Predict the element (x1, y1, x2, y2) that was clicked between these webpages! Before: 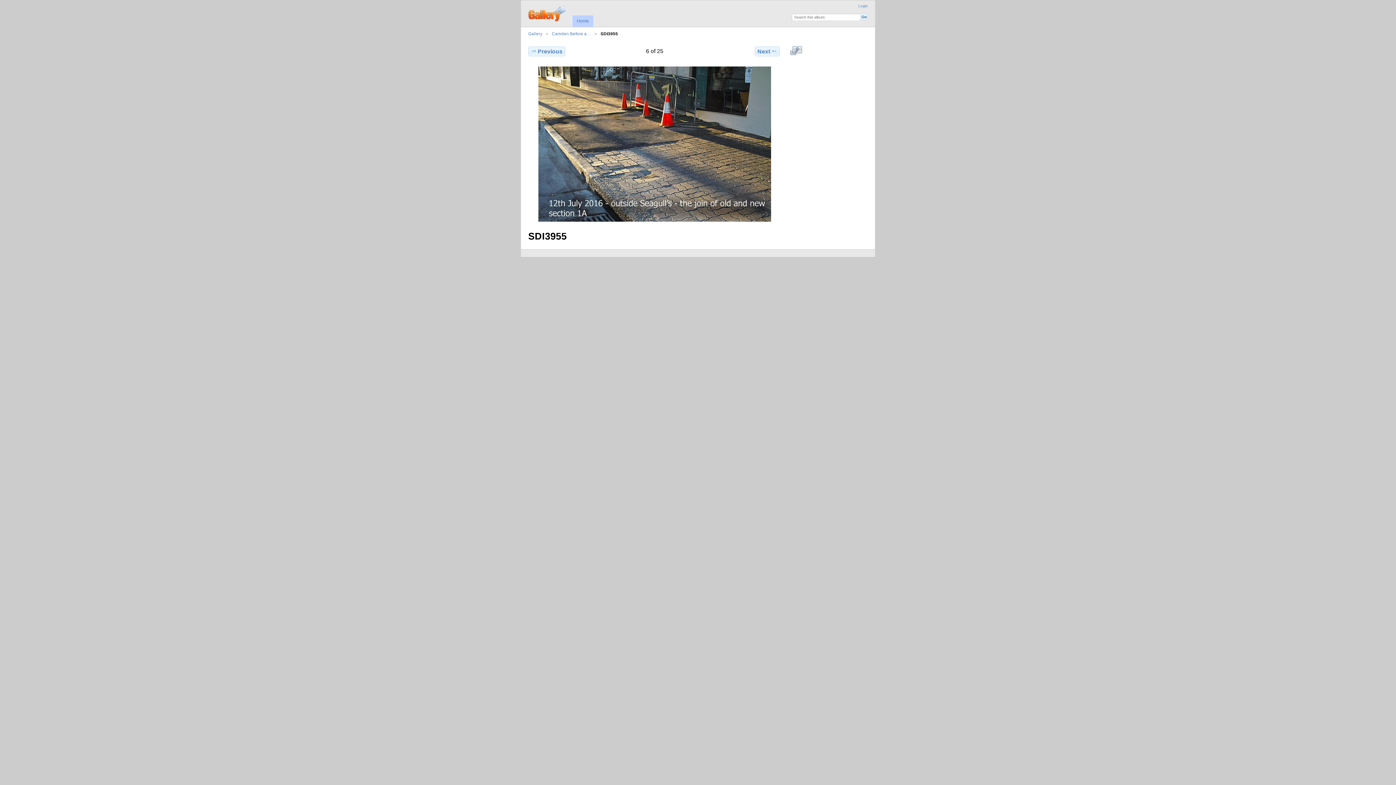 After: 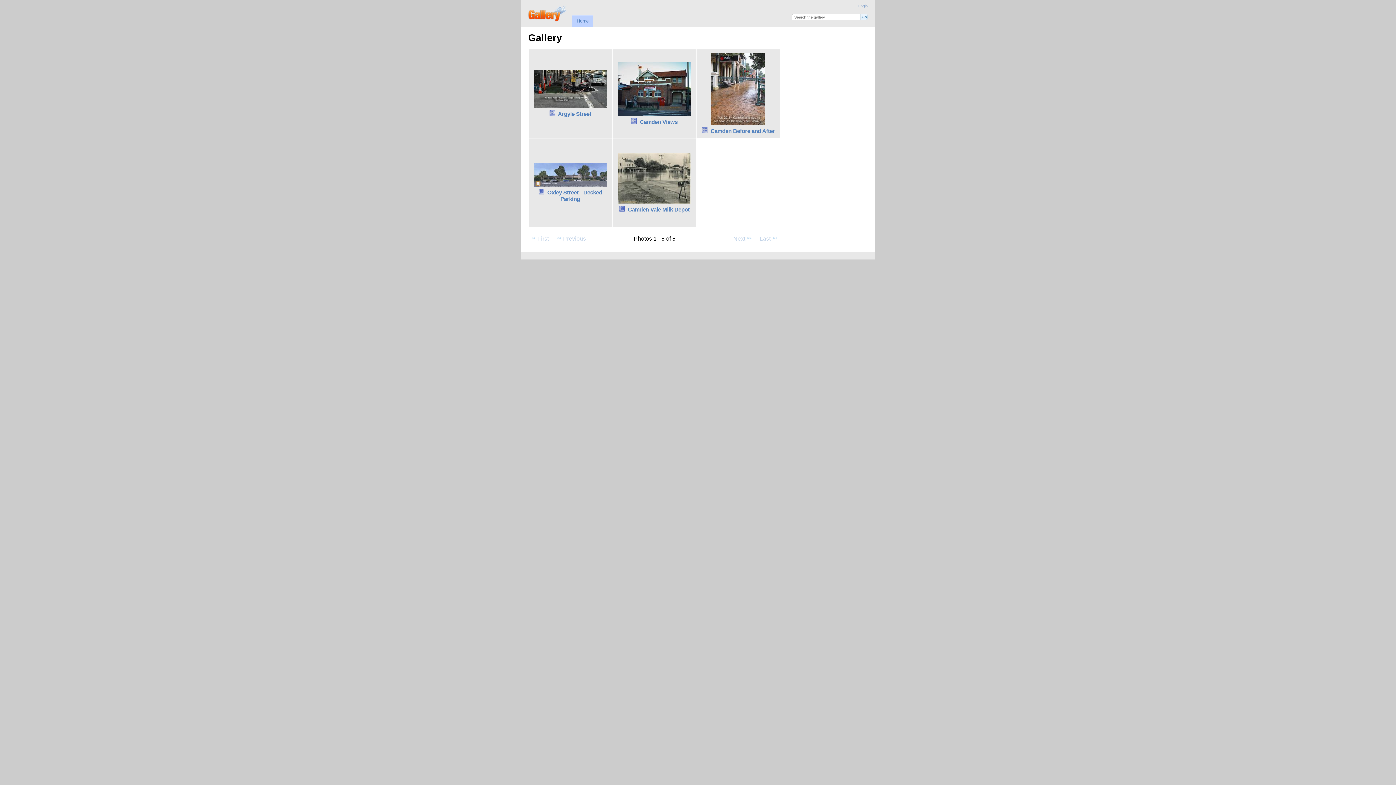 Action: label: Home bbox: (572, 15, 593, 26)